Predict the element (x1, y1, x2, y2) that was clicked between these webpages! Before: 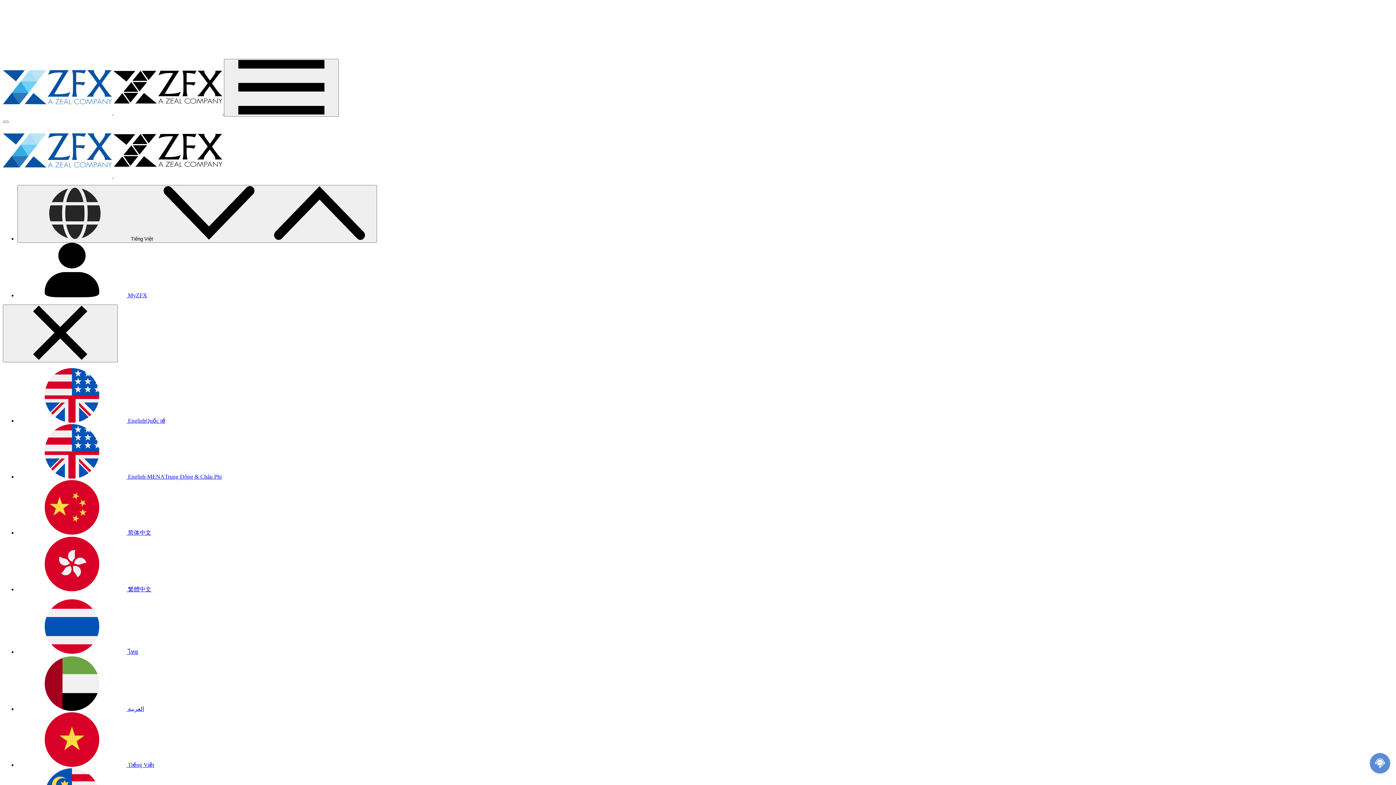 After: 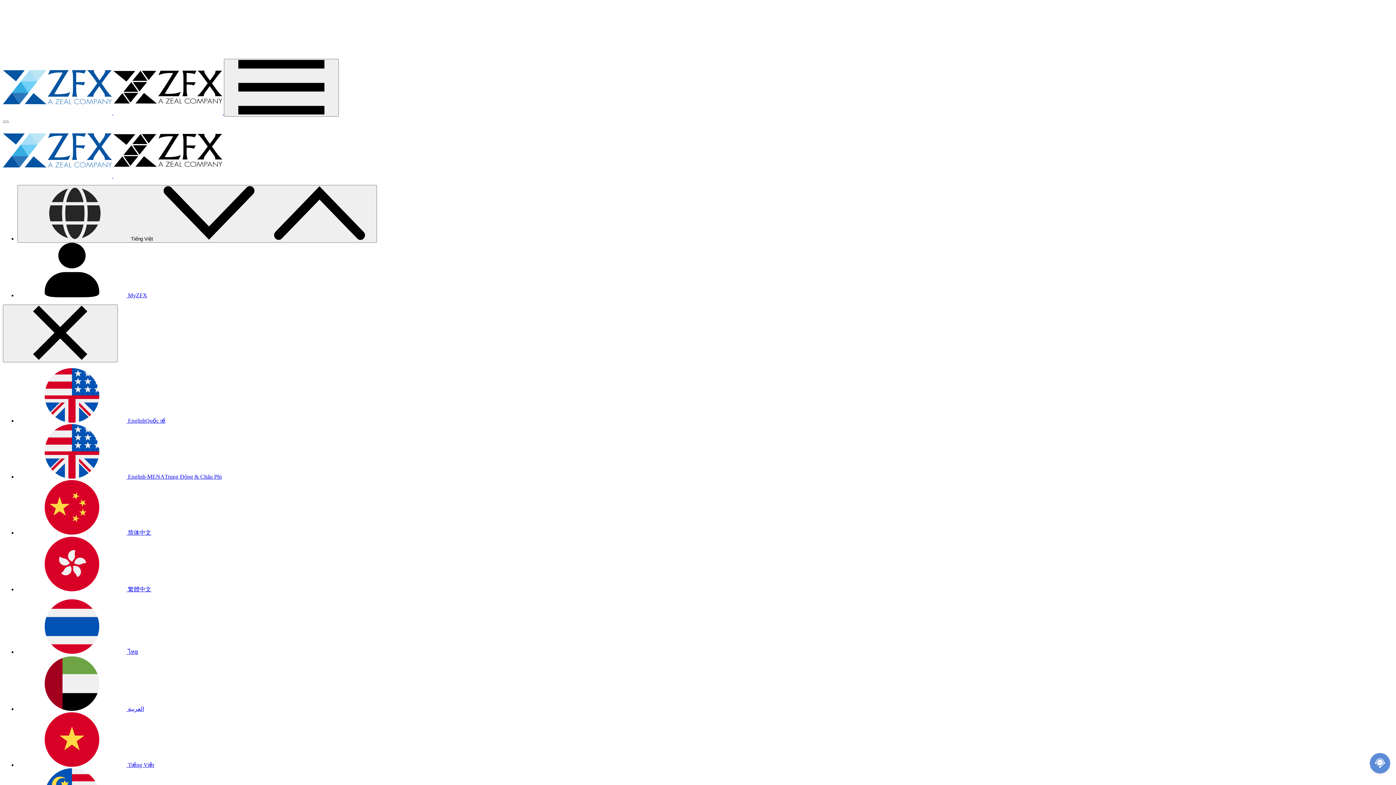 Action: bbox: (17, 762, 154, 768) label:  Tiếng Việt